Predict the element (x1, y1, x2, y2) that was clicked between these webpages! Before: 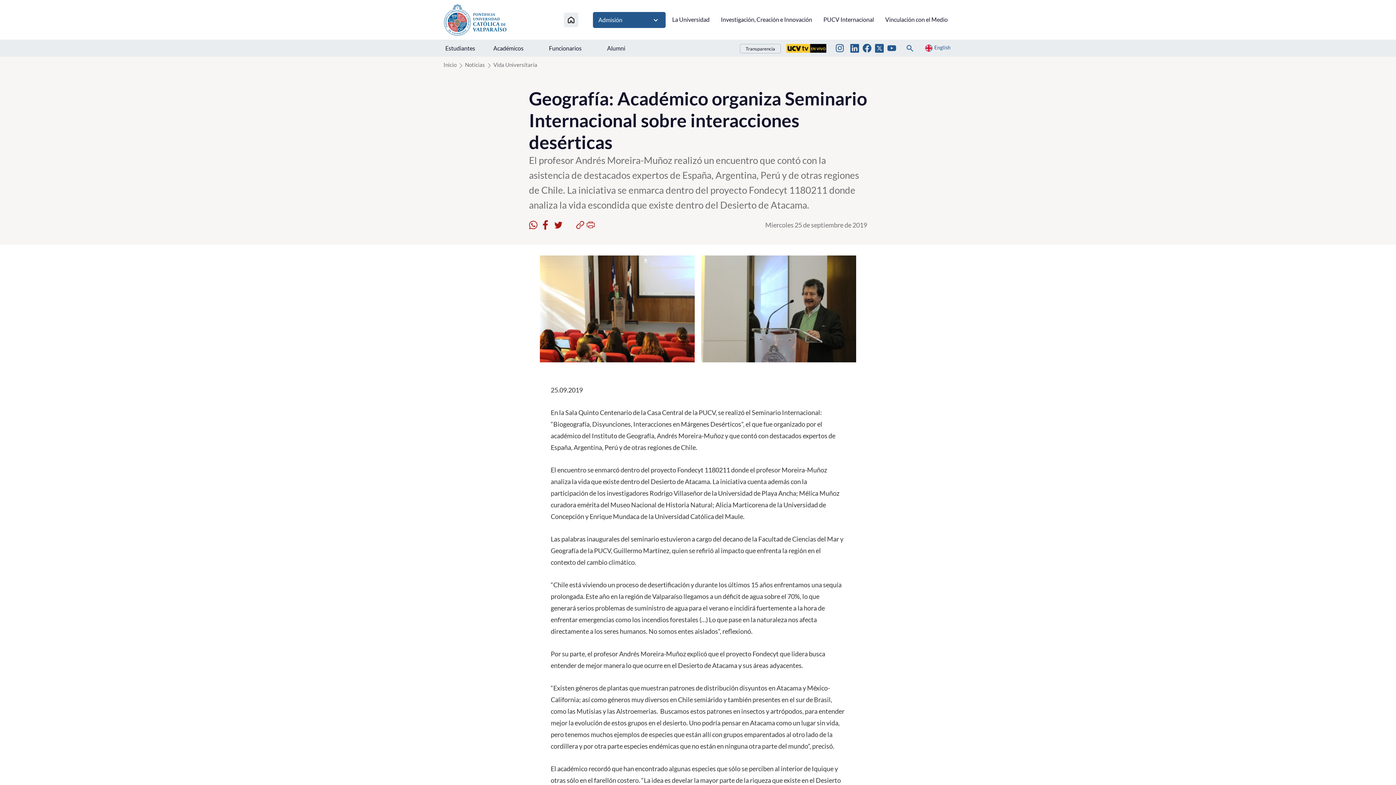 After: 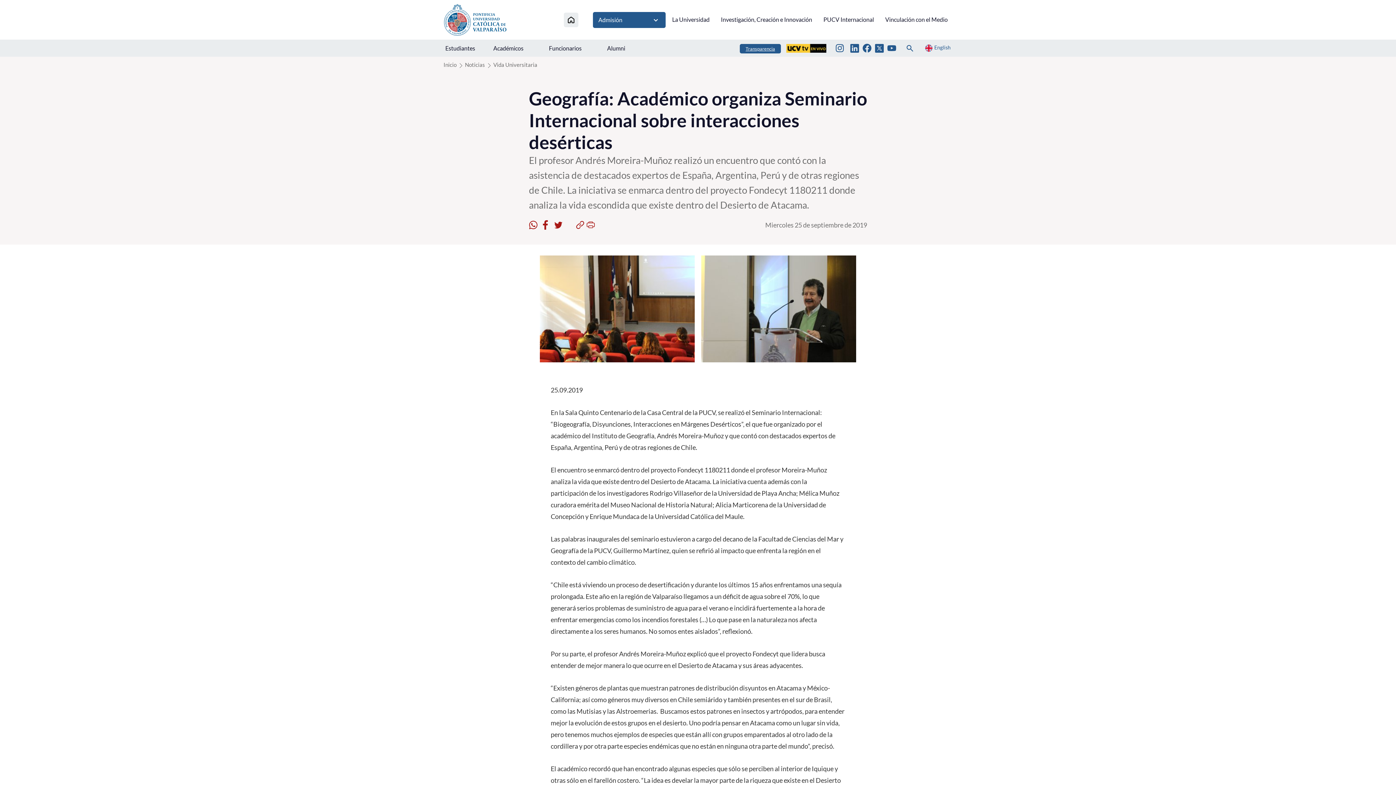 Action: bbox: (740, 43, 781, 53) label: Transparencia